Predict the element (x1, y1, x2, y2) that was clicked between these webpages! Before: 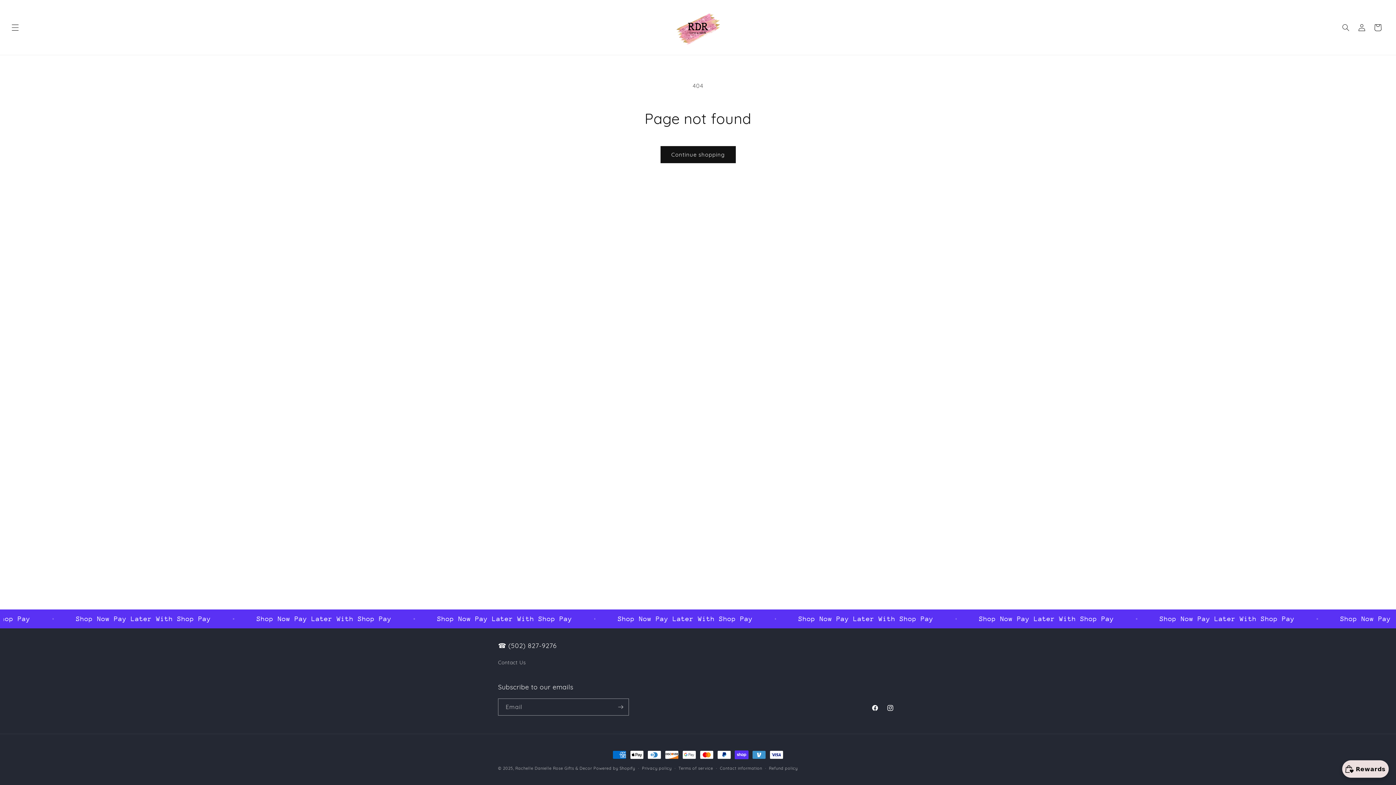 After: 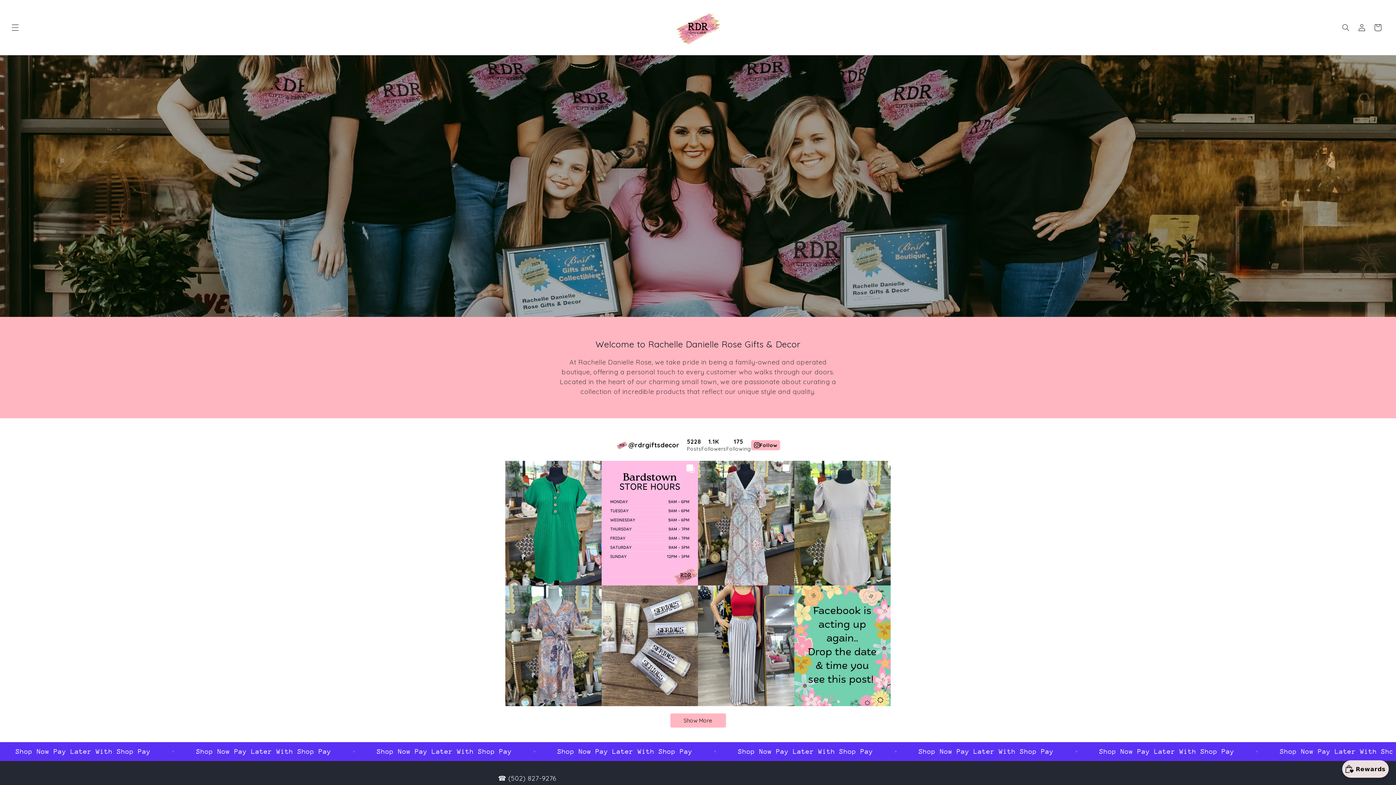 Action: label: Rachelle Danielle Rose Gifts & Decor bbox: (515, 766, 592, 771)